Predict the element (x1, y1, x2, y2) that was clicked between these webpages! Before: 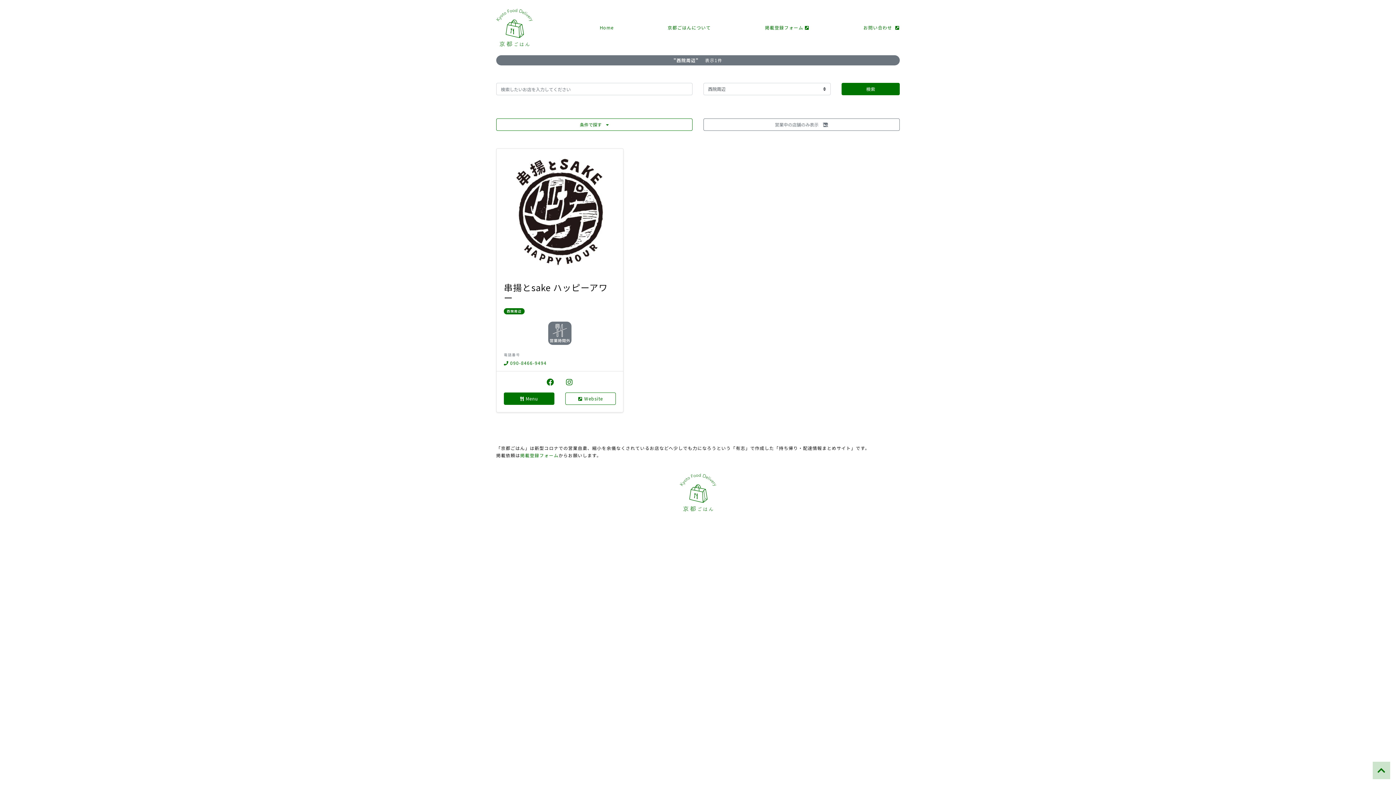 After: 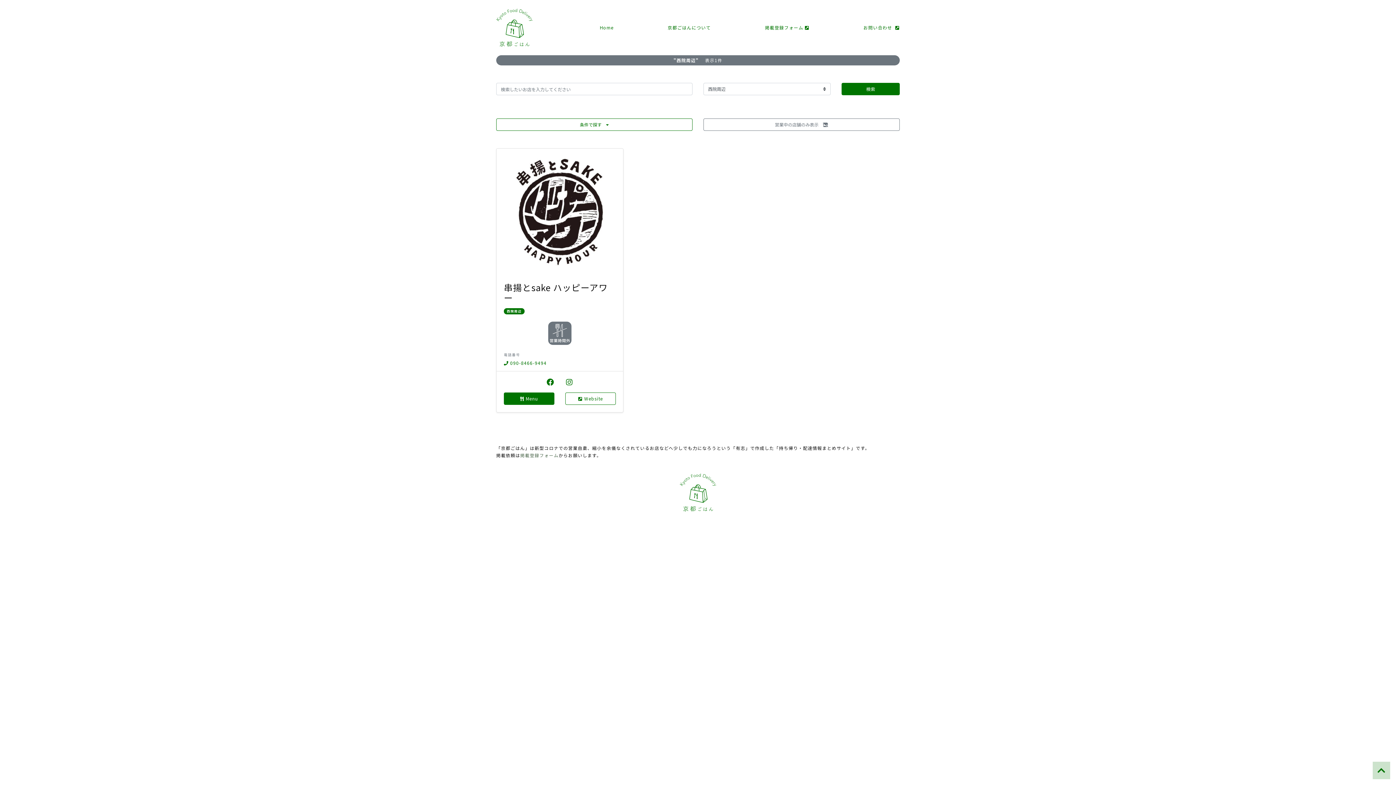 Action: label: 掲載登録フォーム bbox: (520, 452, 558, 458)